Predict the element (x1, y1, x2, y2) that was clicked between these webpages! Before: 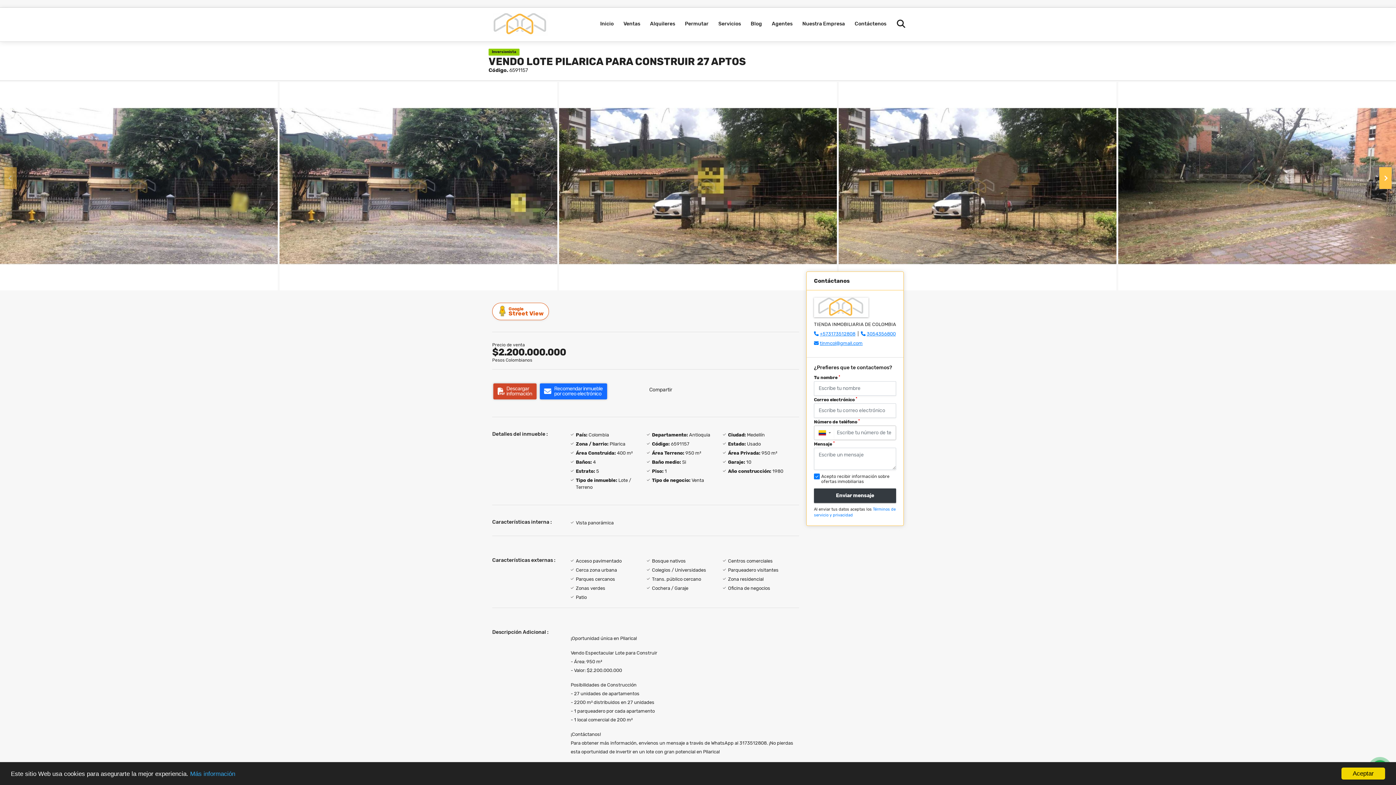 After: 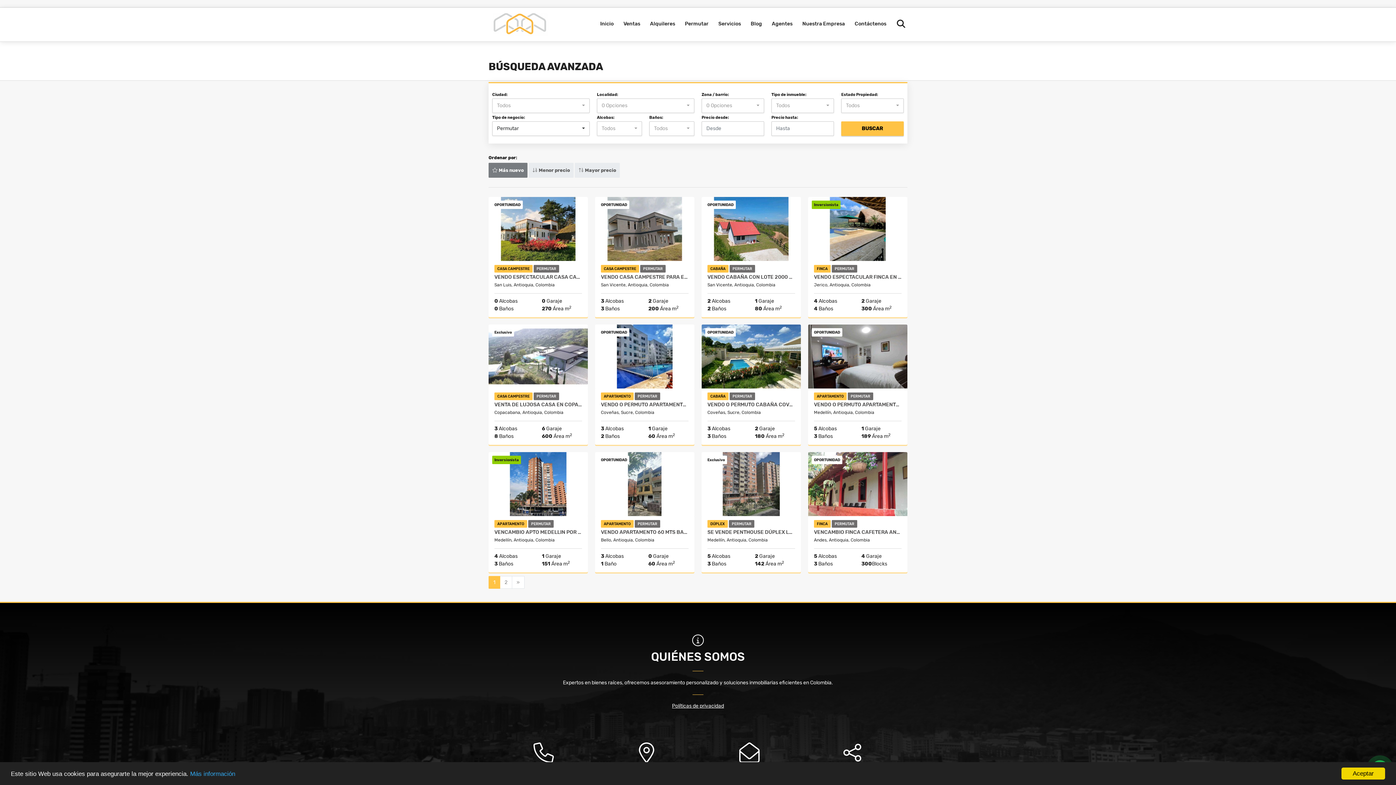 Action: bbox: (680, 7, 713, 40) label: Permutar